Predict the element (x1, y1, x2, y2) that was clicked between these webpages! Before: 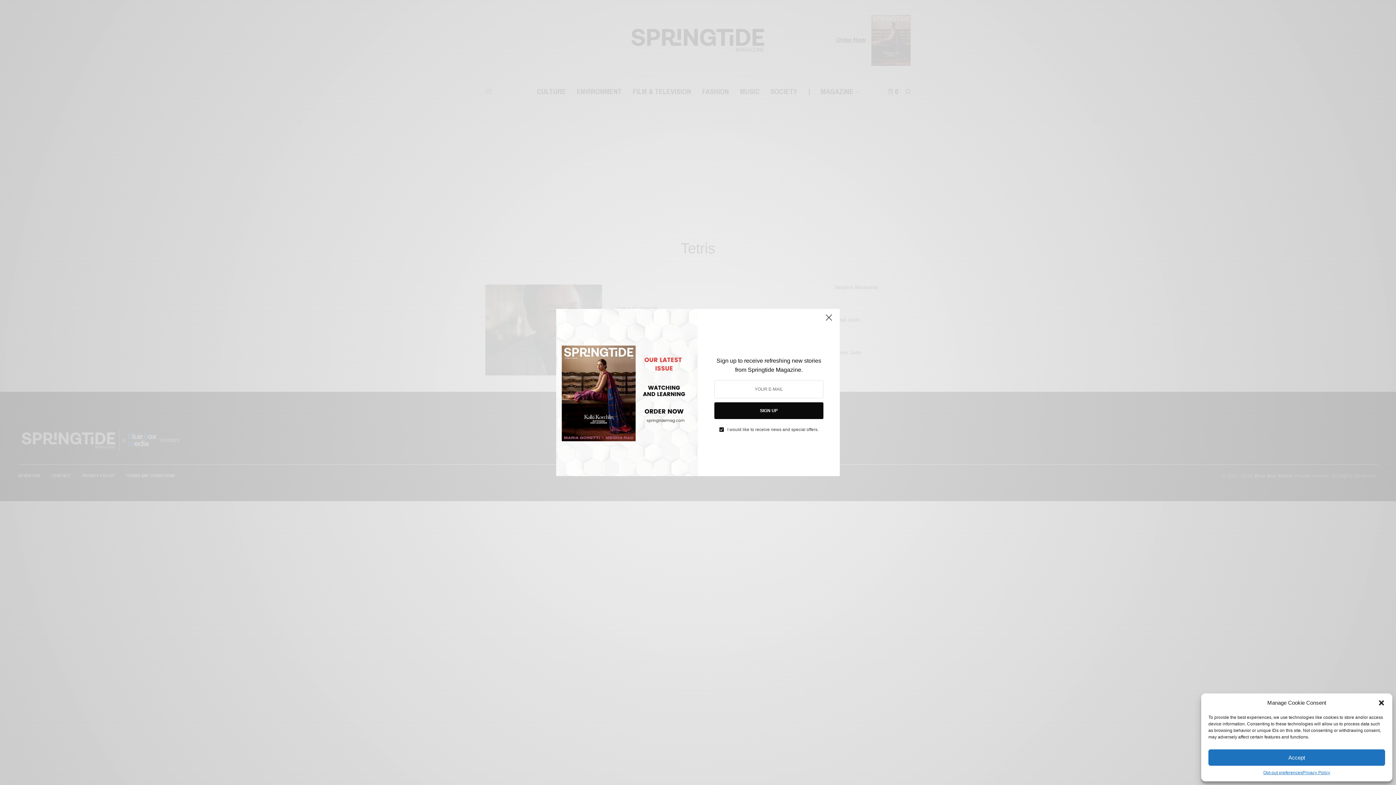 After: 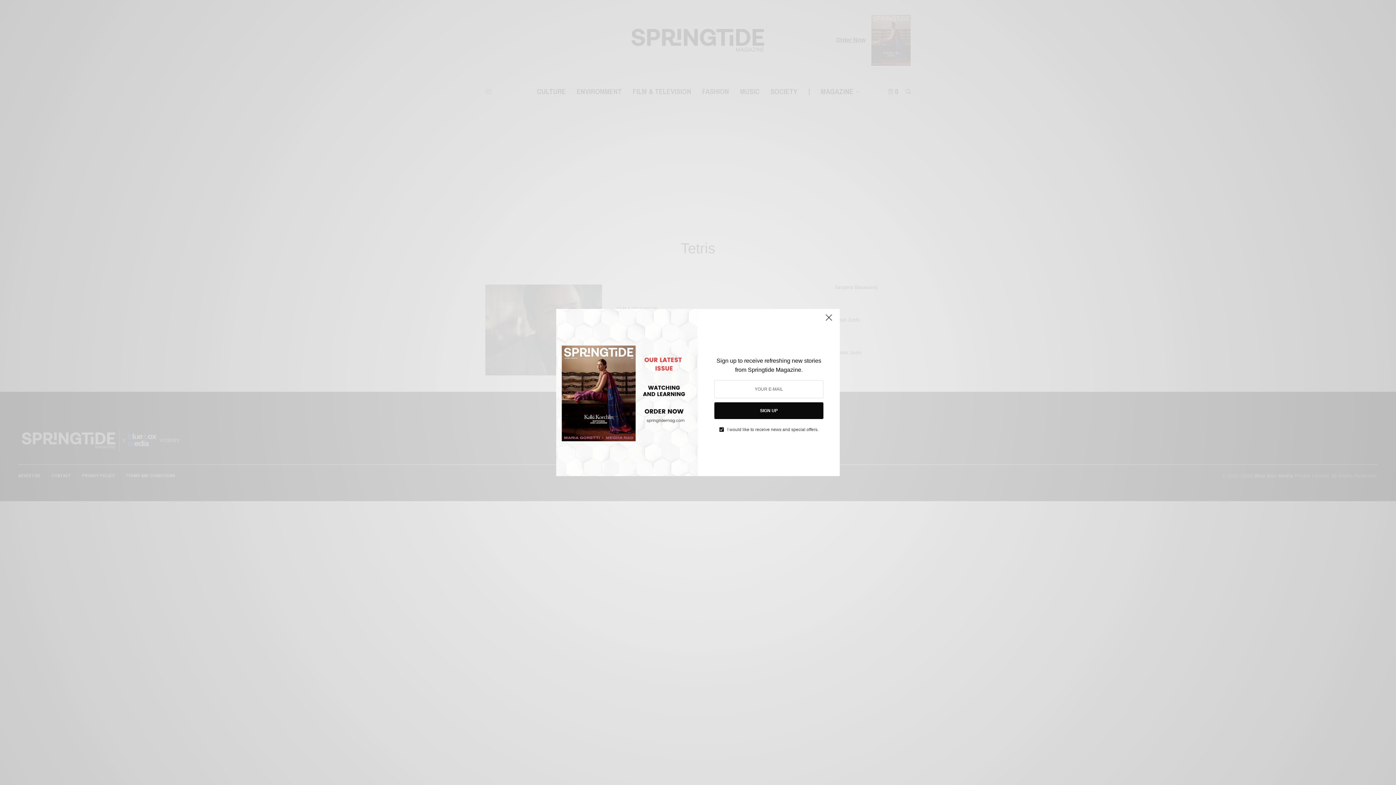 Action: label: Accept bbox: (1208, 749, 1385, 766)